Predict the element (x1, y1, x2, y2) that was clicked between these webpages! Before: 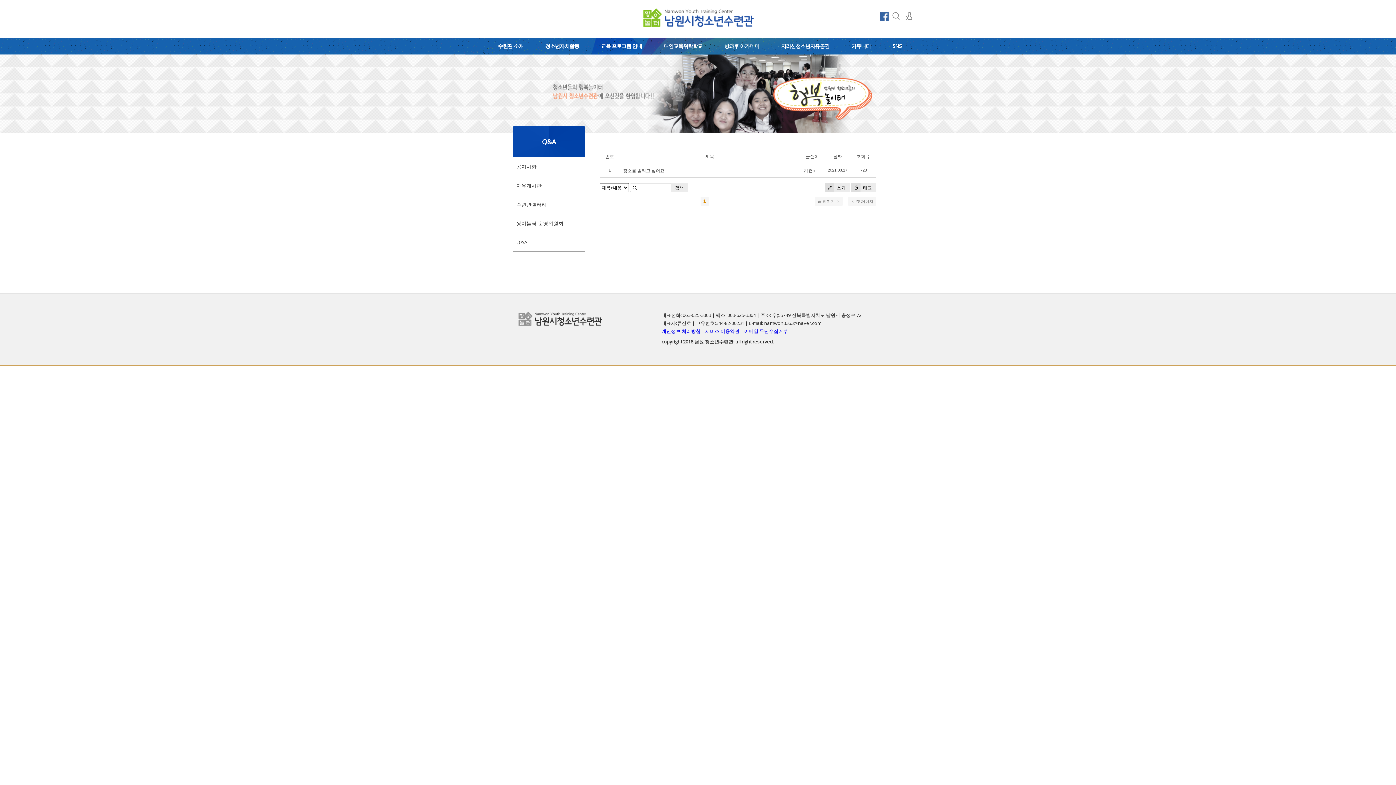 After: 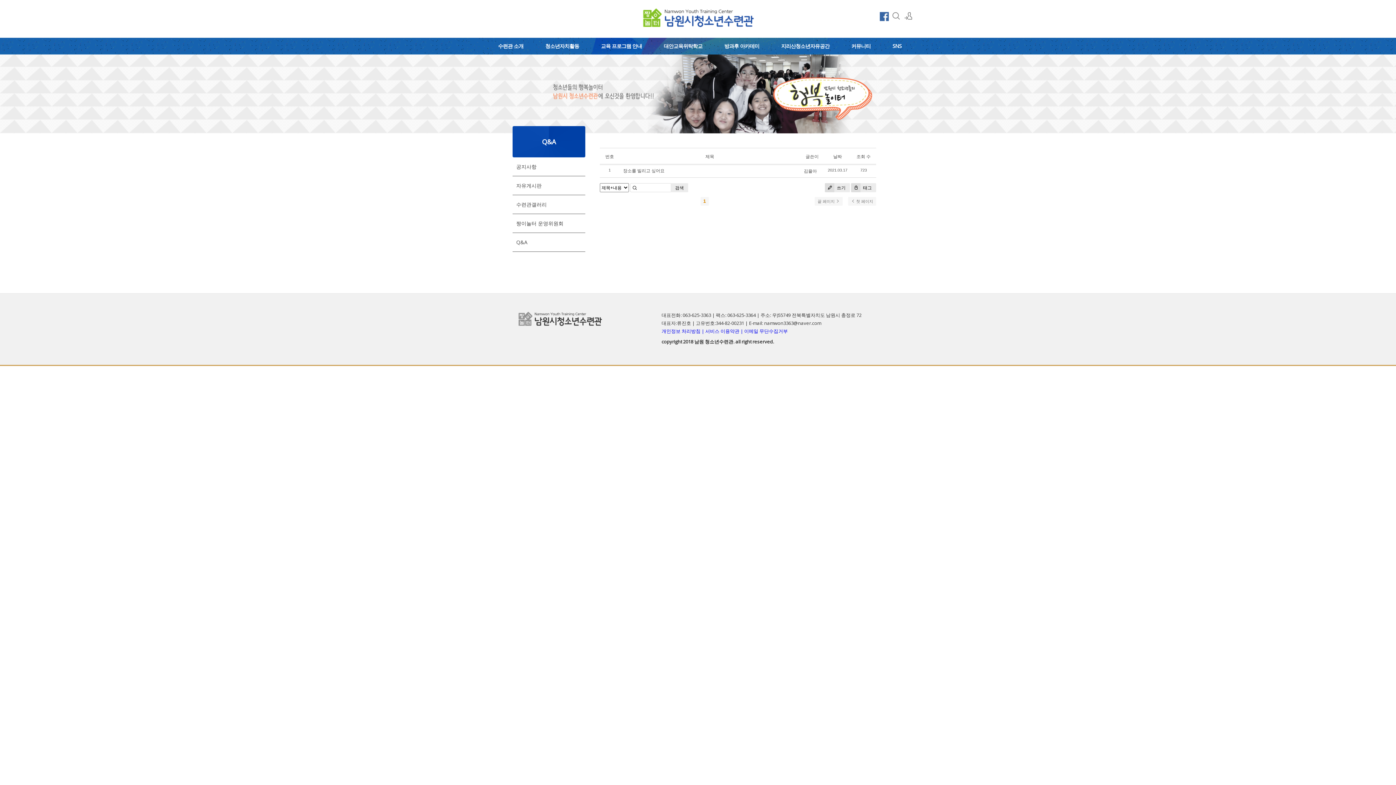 Action: bbox: (880, 12, 888, 20)